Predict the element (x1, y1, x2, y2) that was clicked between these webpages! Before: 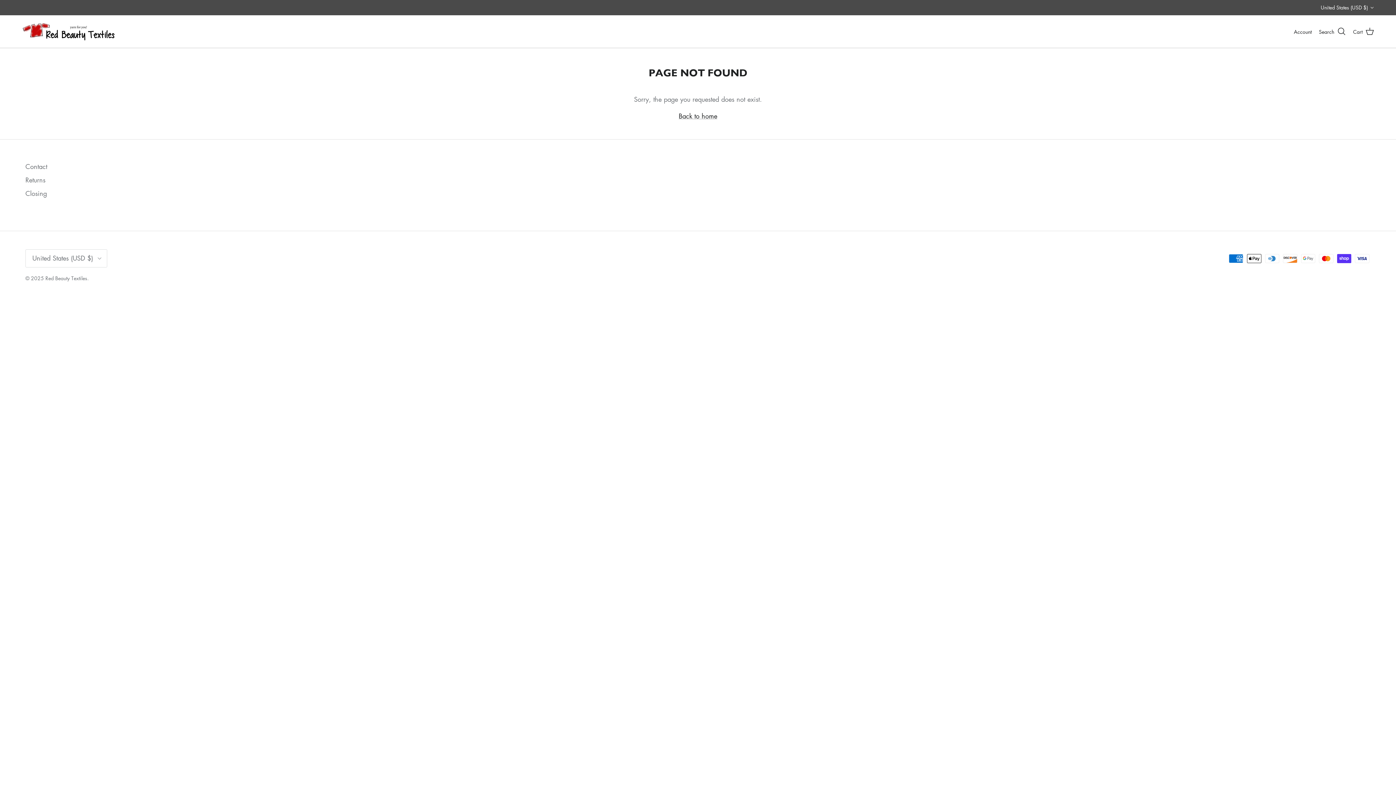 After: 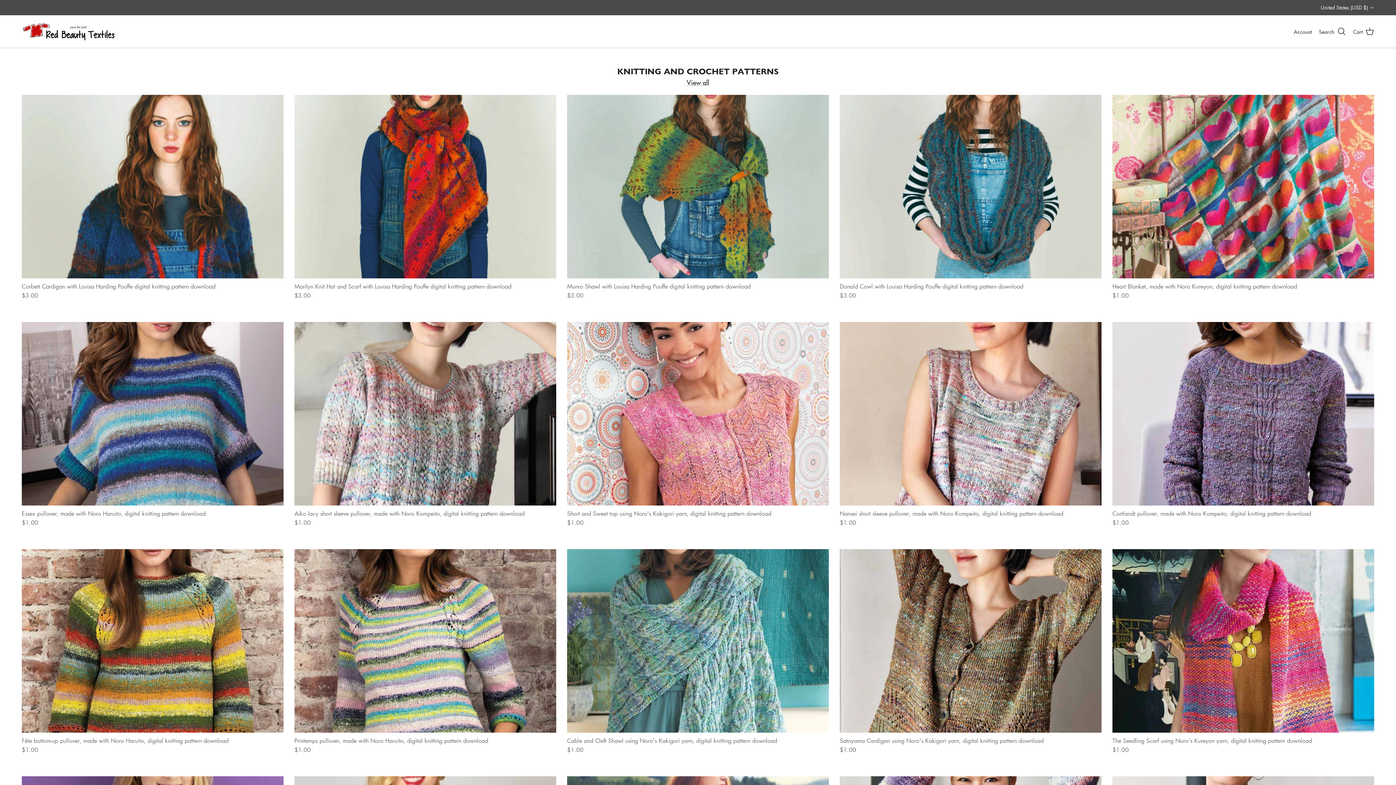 Action: bbox: (678, 111, 717, 120) label: Back to home